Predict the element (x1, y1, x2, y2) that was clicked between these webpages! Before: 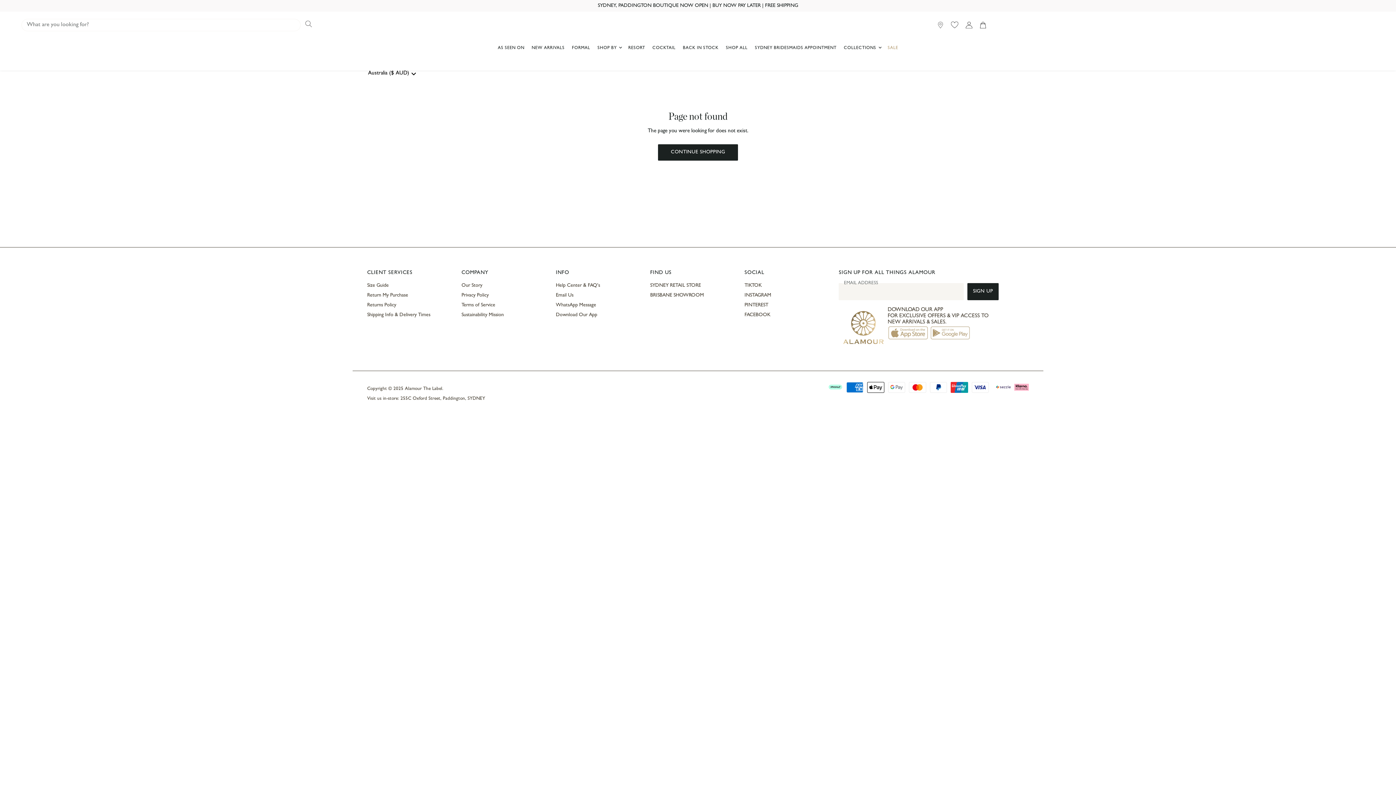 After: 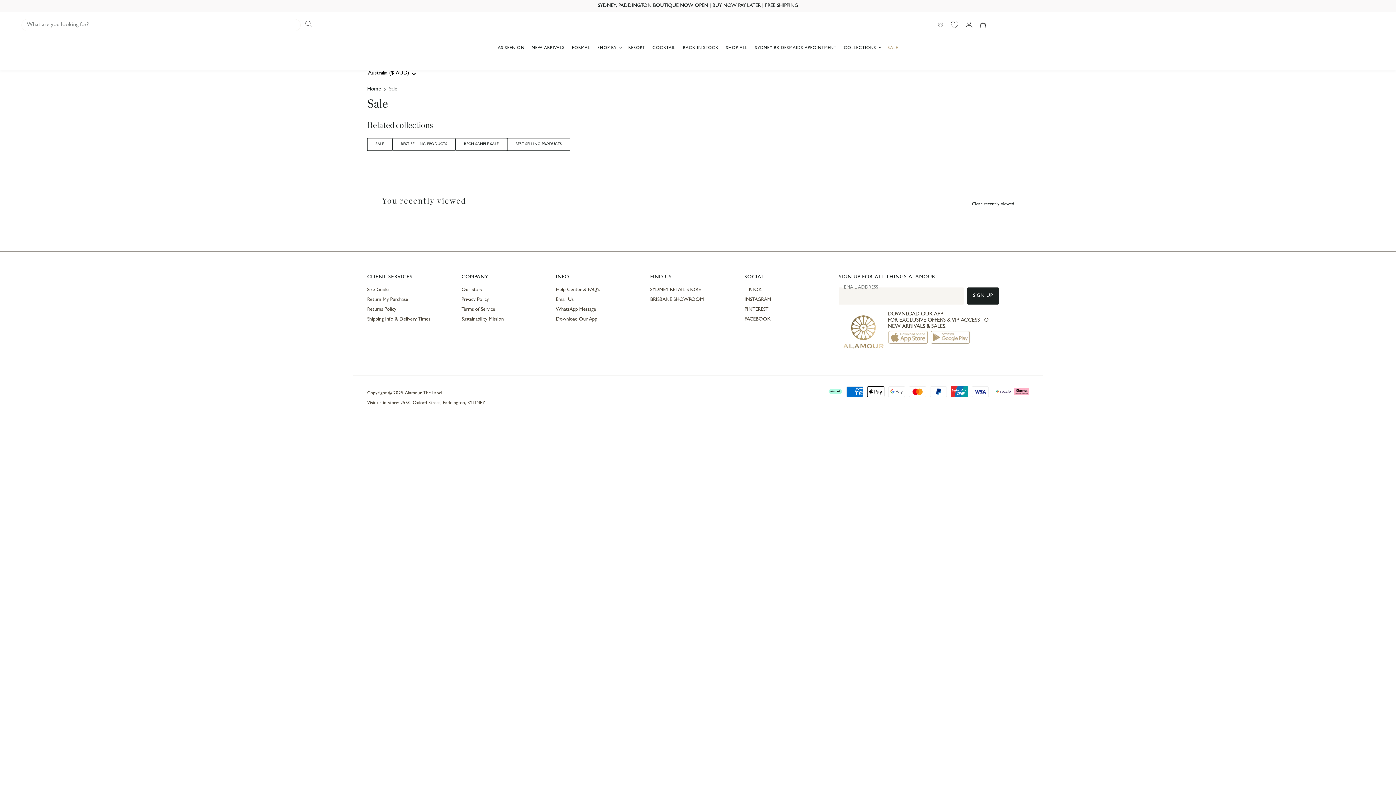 Action: bbox: (884, 41, 902, 56) label: SALE